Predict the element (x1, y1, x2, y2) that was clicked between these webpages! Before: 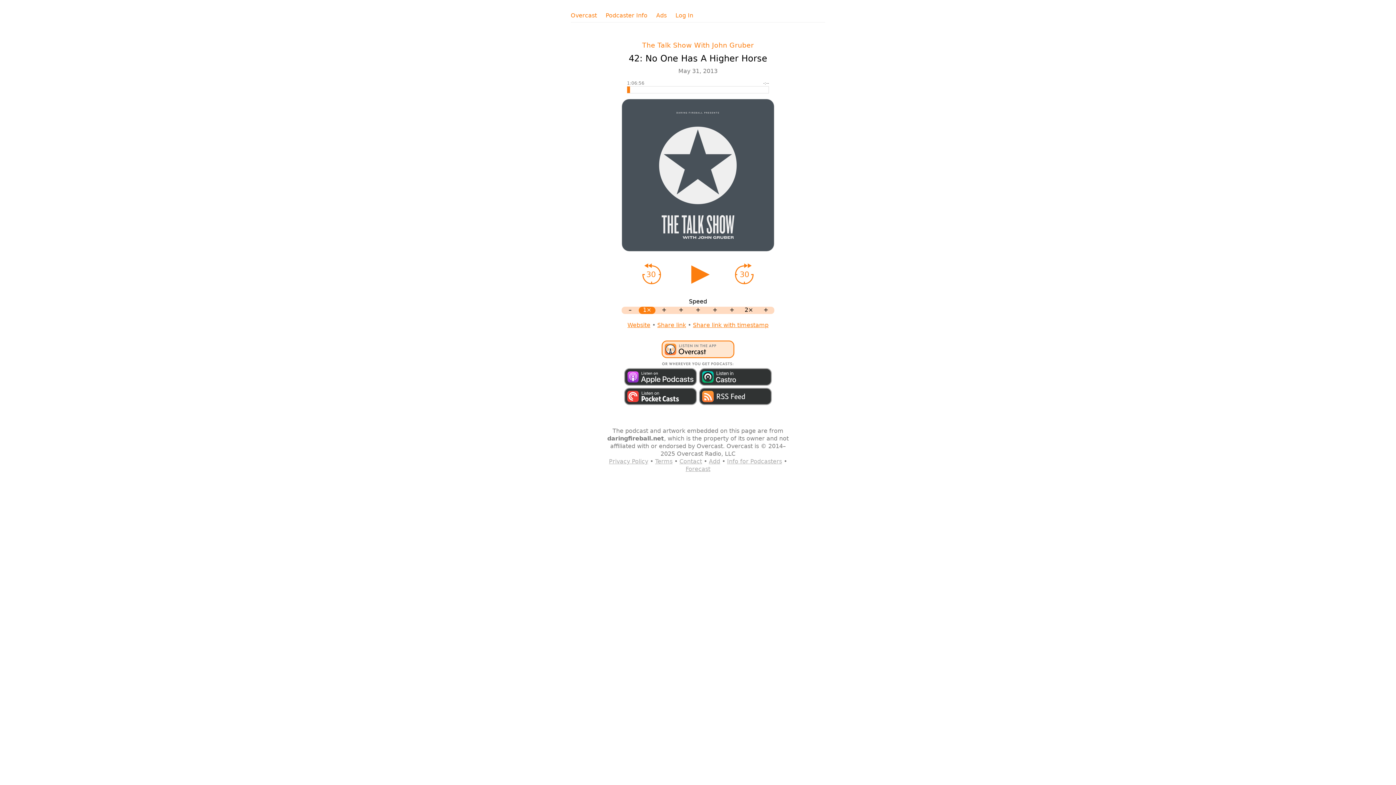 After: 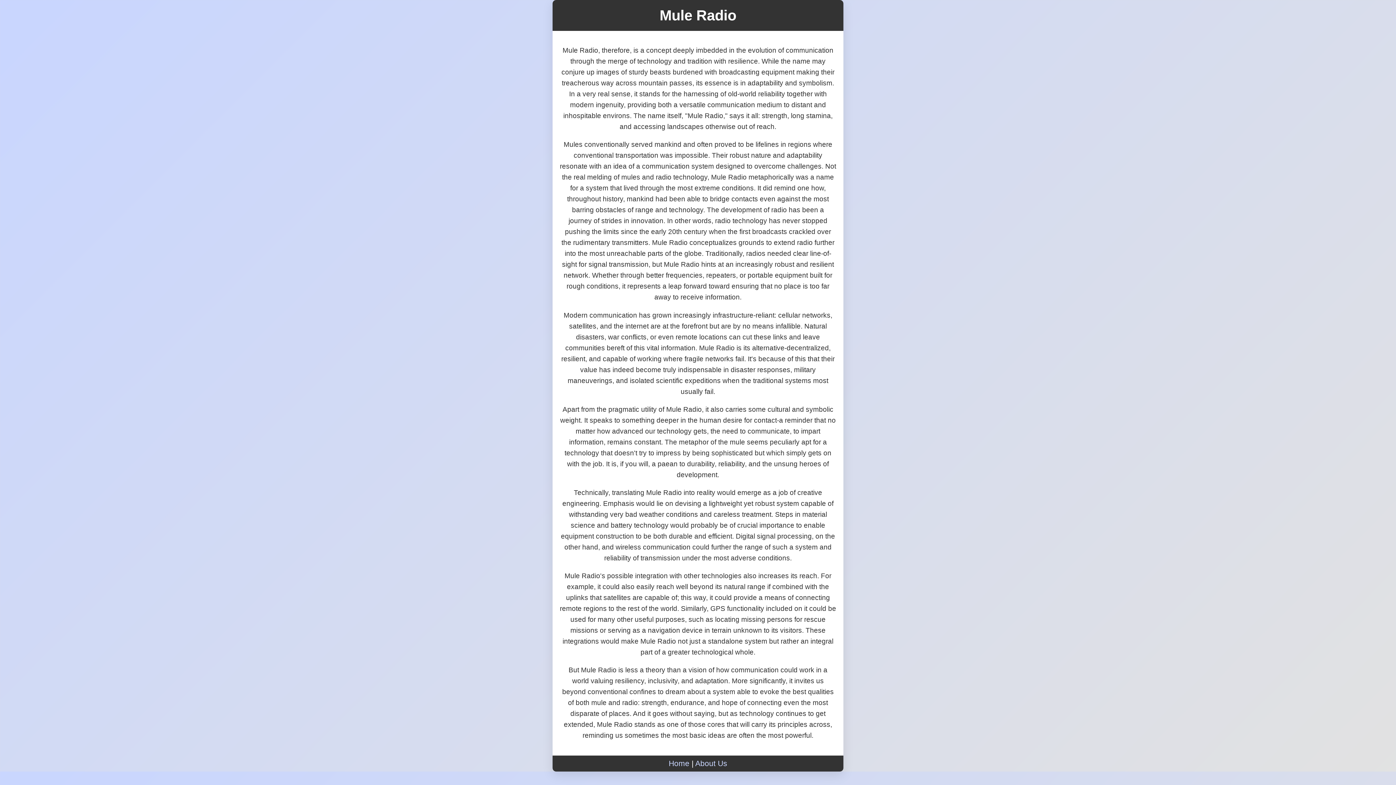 Action: bbox: (627, 321, 650, 328) label: Website